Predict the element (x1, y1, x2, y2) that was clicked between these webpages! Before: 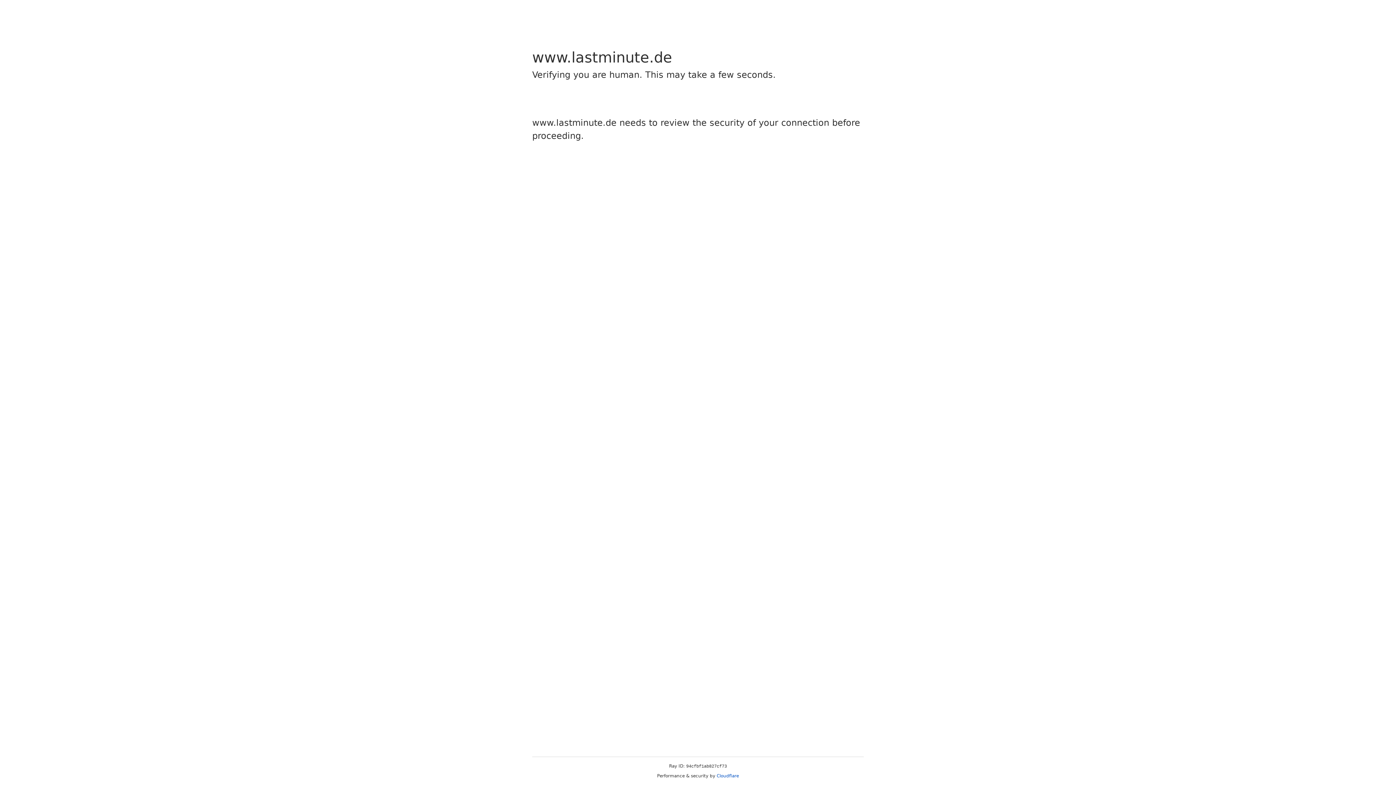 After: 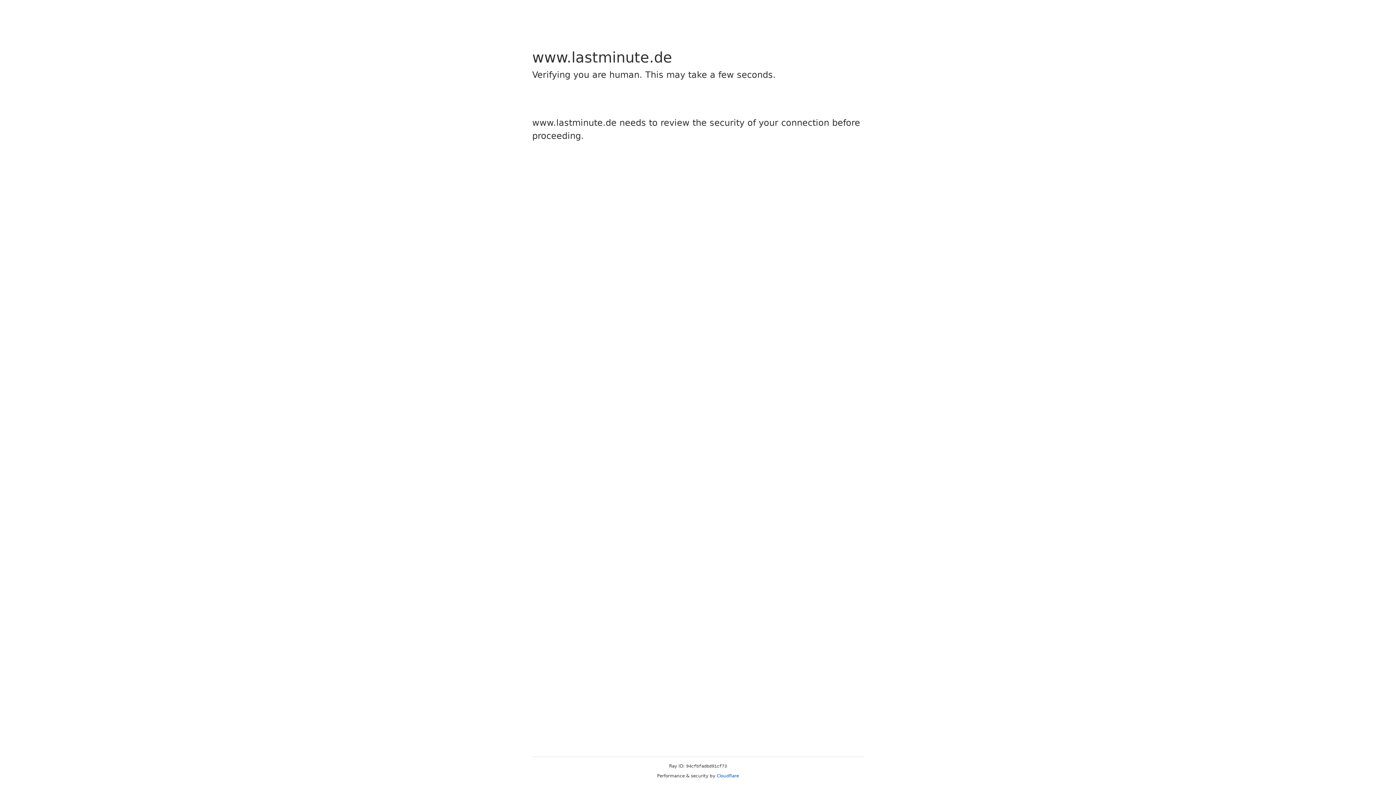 Action: bbox: (716, 773, 739, 778) label: Cloudflare